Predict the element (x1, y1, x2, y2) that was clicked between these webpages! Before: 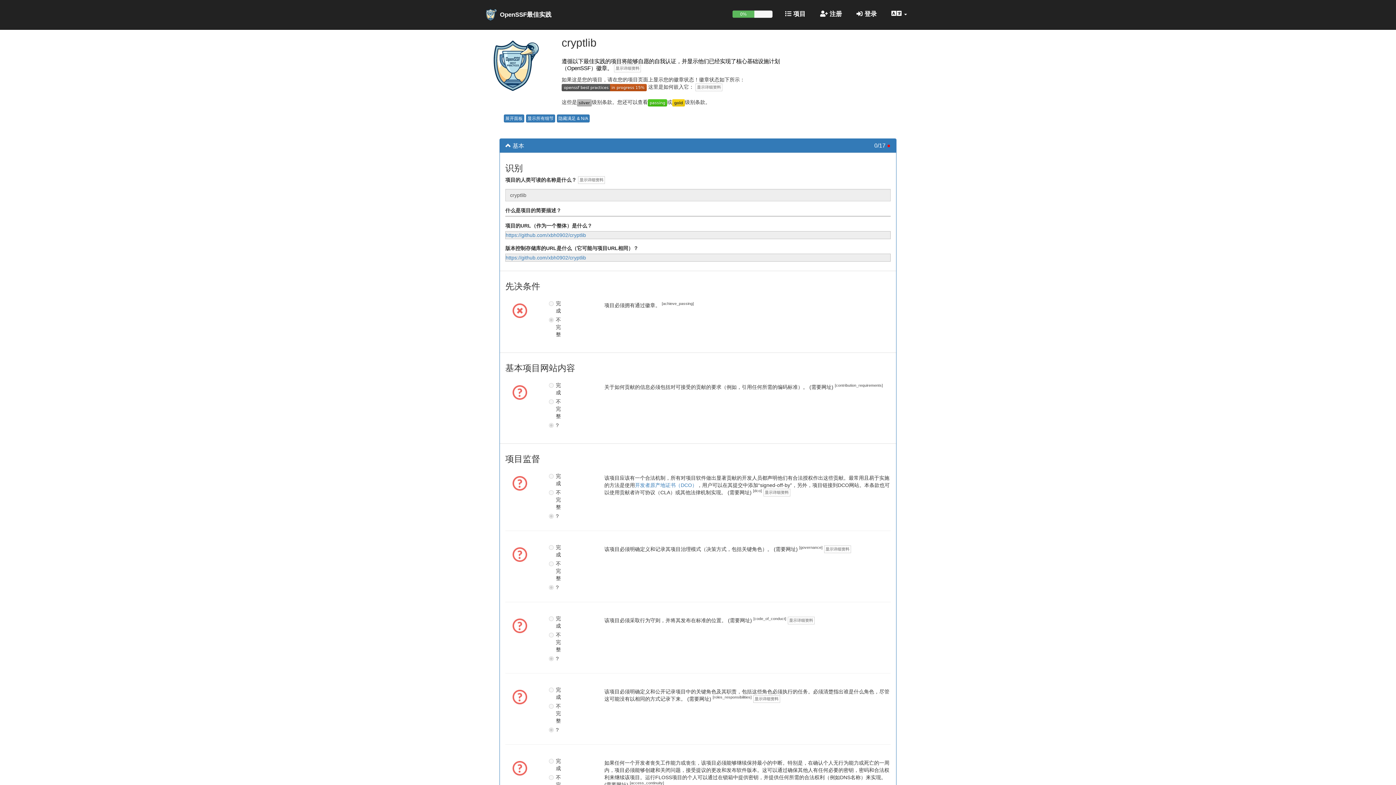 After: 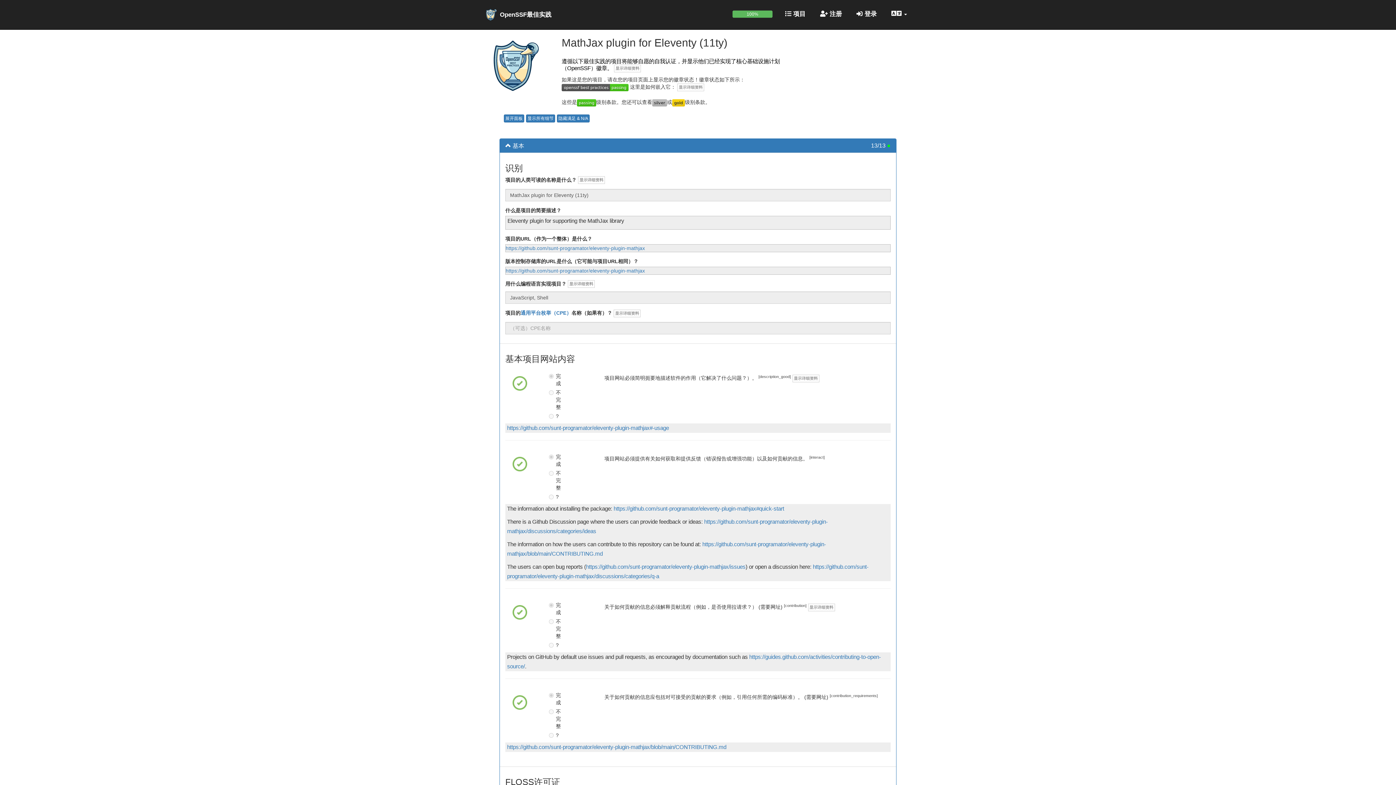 Action: label: 
 bbox: (512, 765, 527, 770)